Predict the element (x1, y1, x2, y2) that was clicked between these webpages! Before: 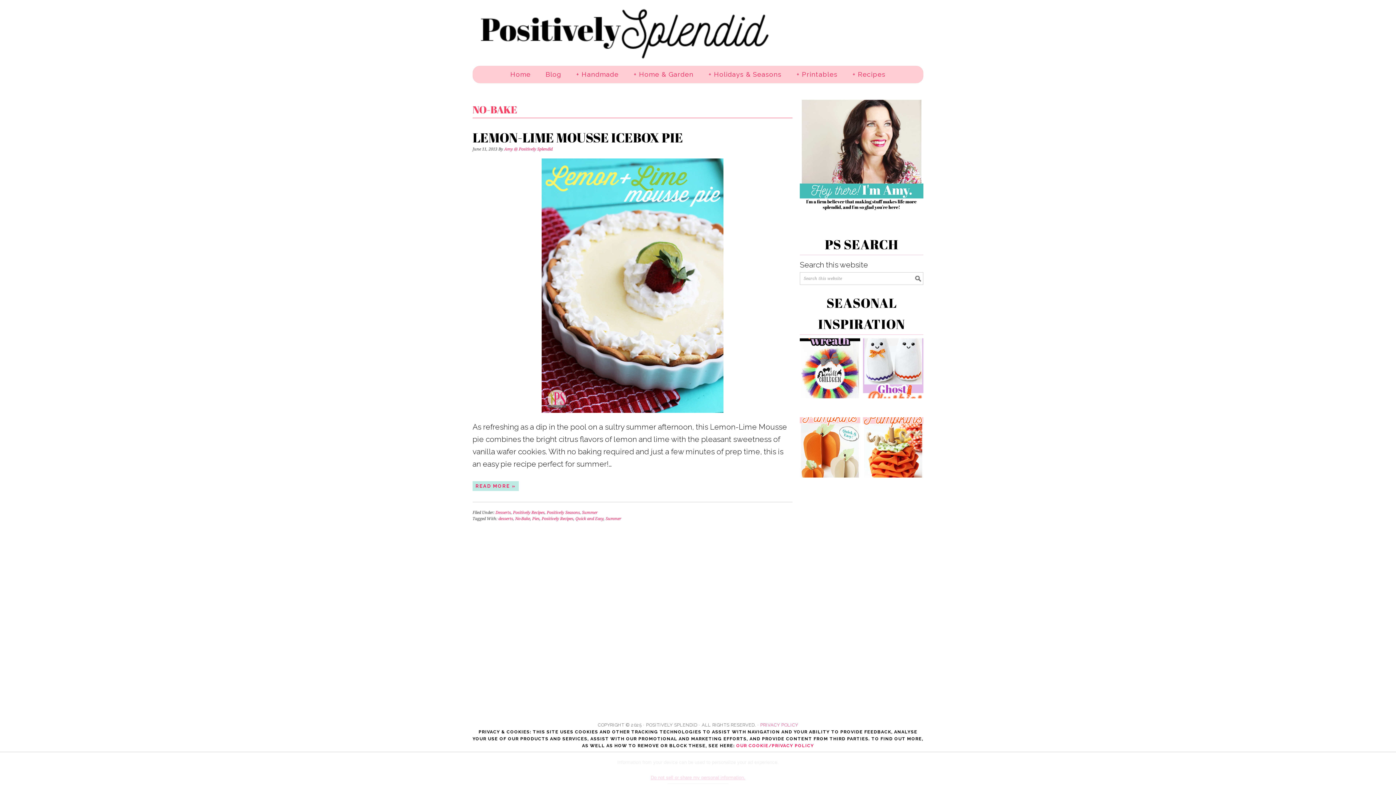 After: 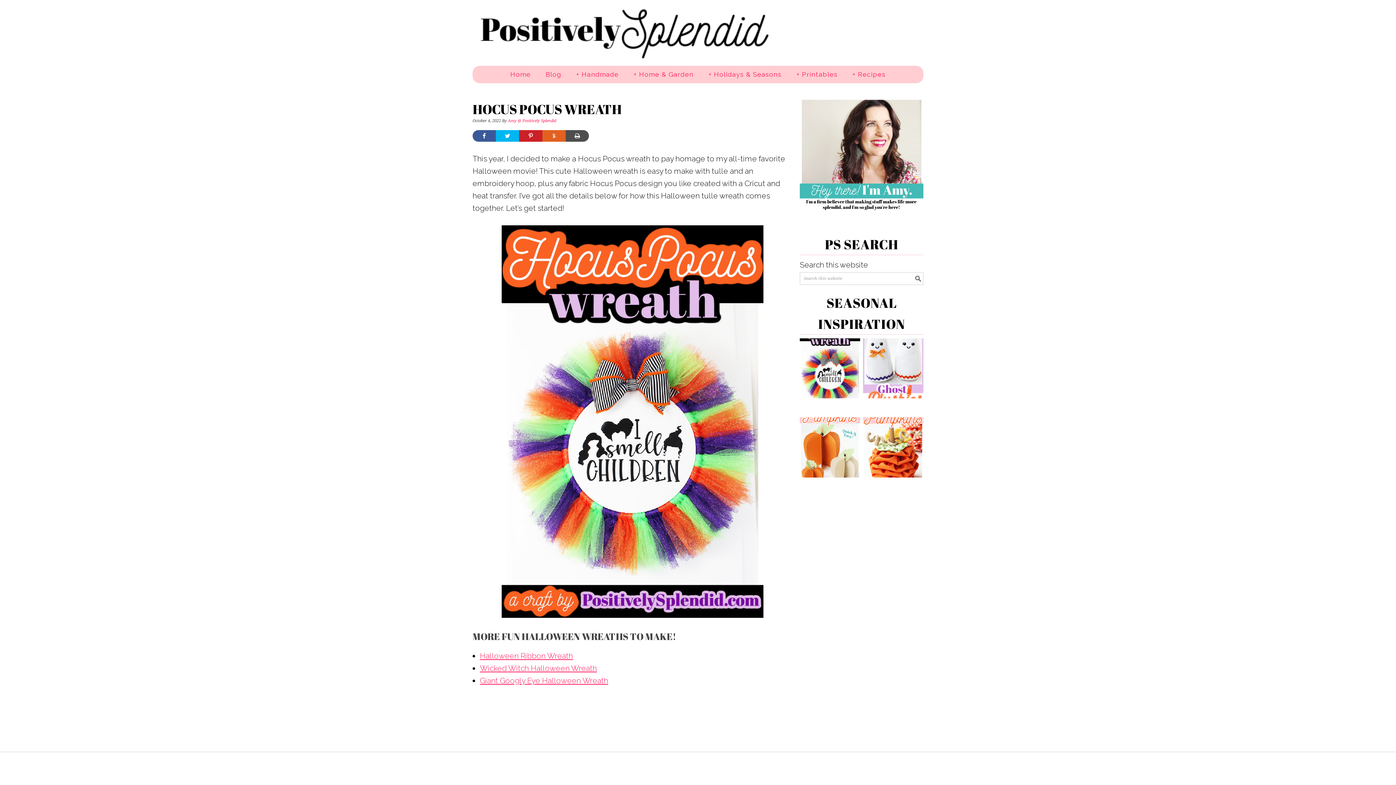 Action: bbox: (800, 338, 860, 402)